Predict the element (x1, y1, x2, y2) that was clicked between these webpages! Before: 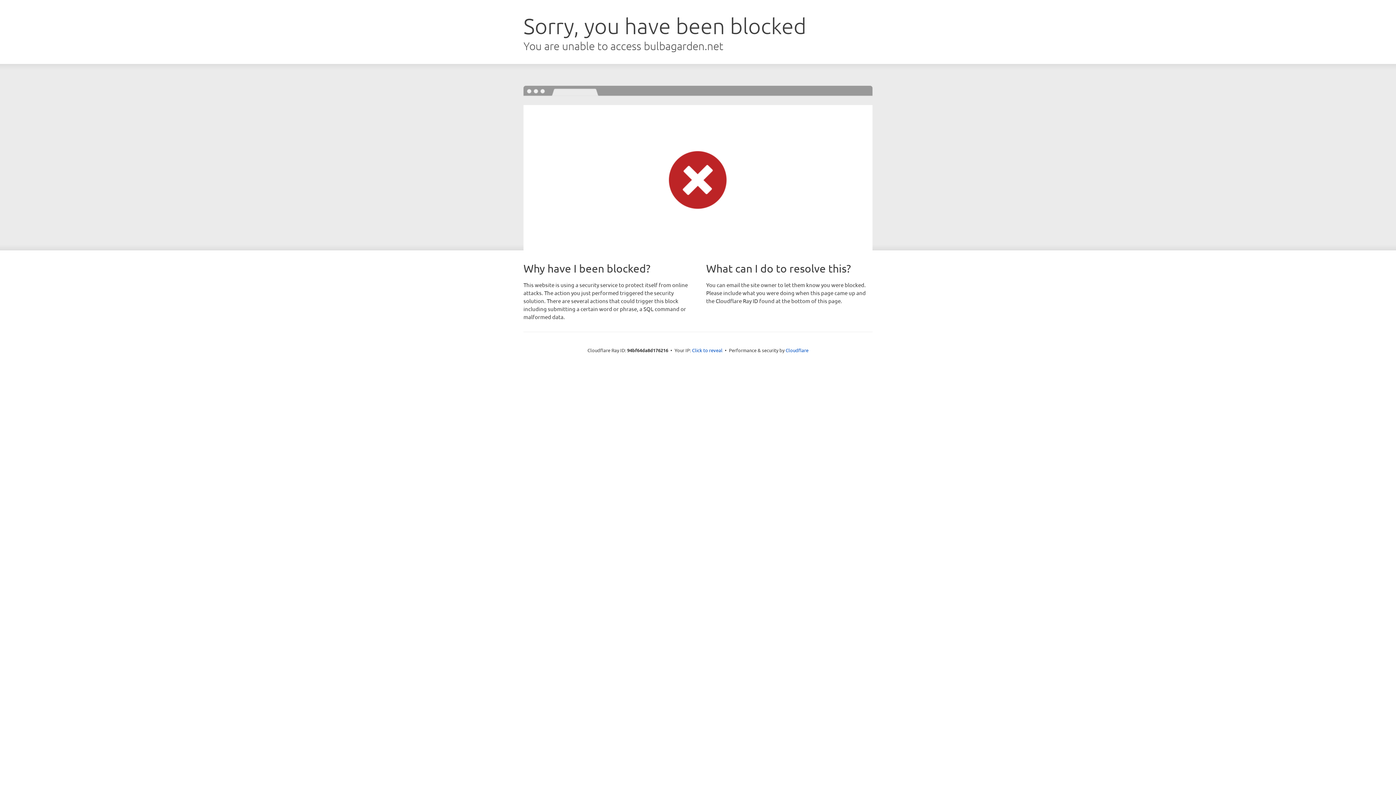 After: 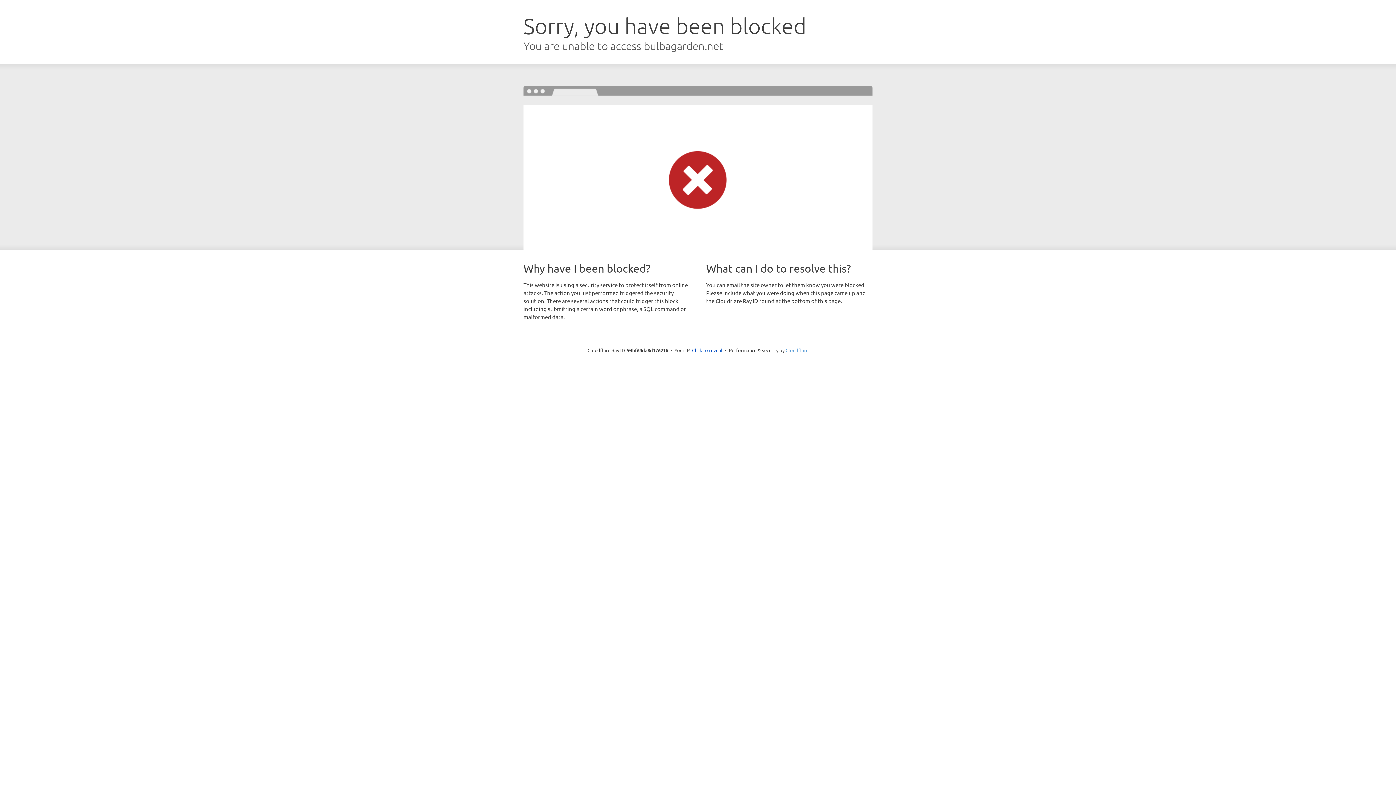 Action: bbox: (785, 347, 808, 353) label: Cloudflare